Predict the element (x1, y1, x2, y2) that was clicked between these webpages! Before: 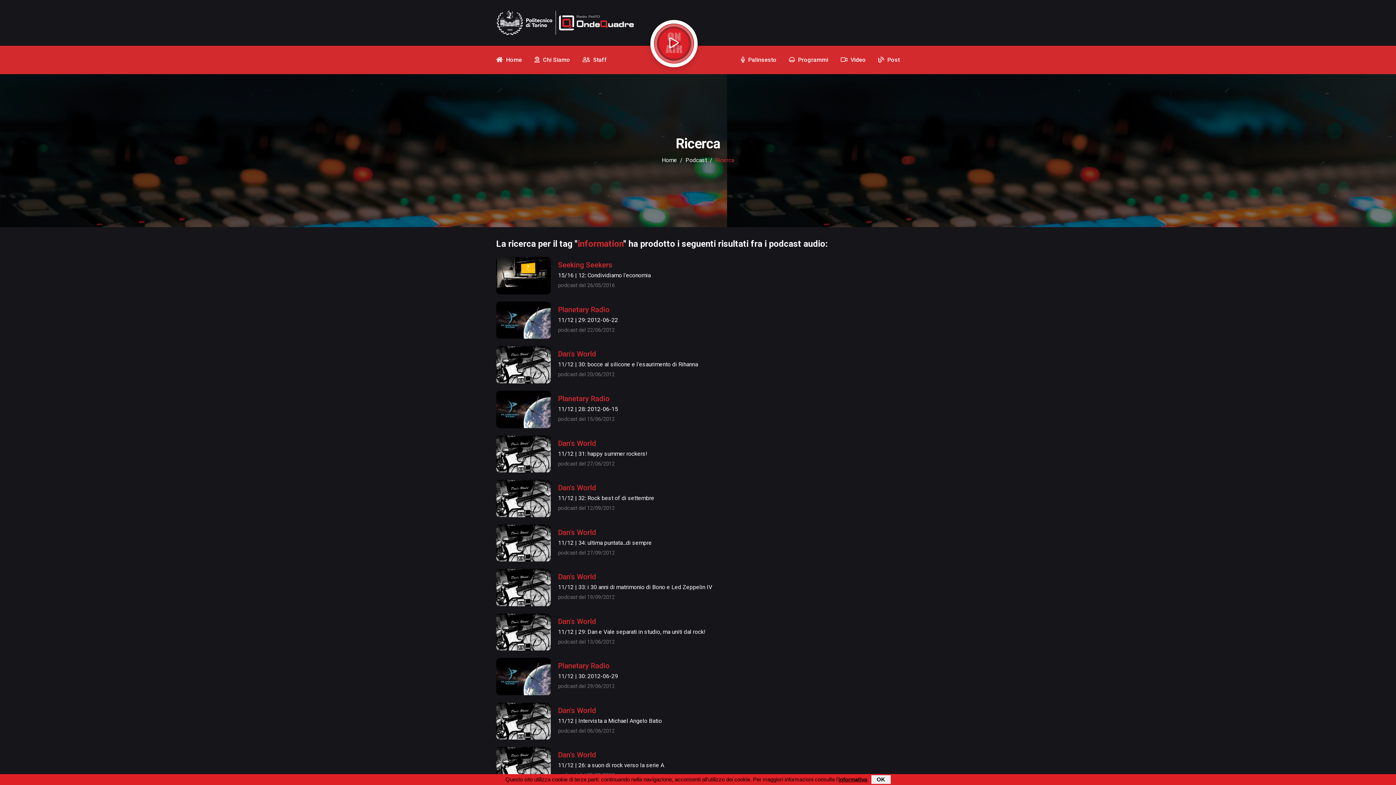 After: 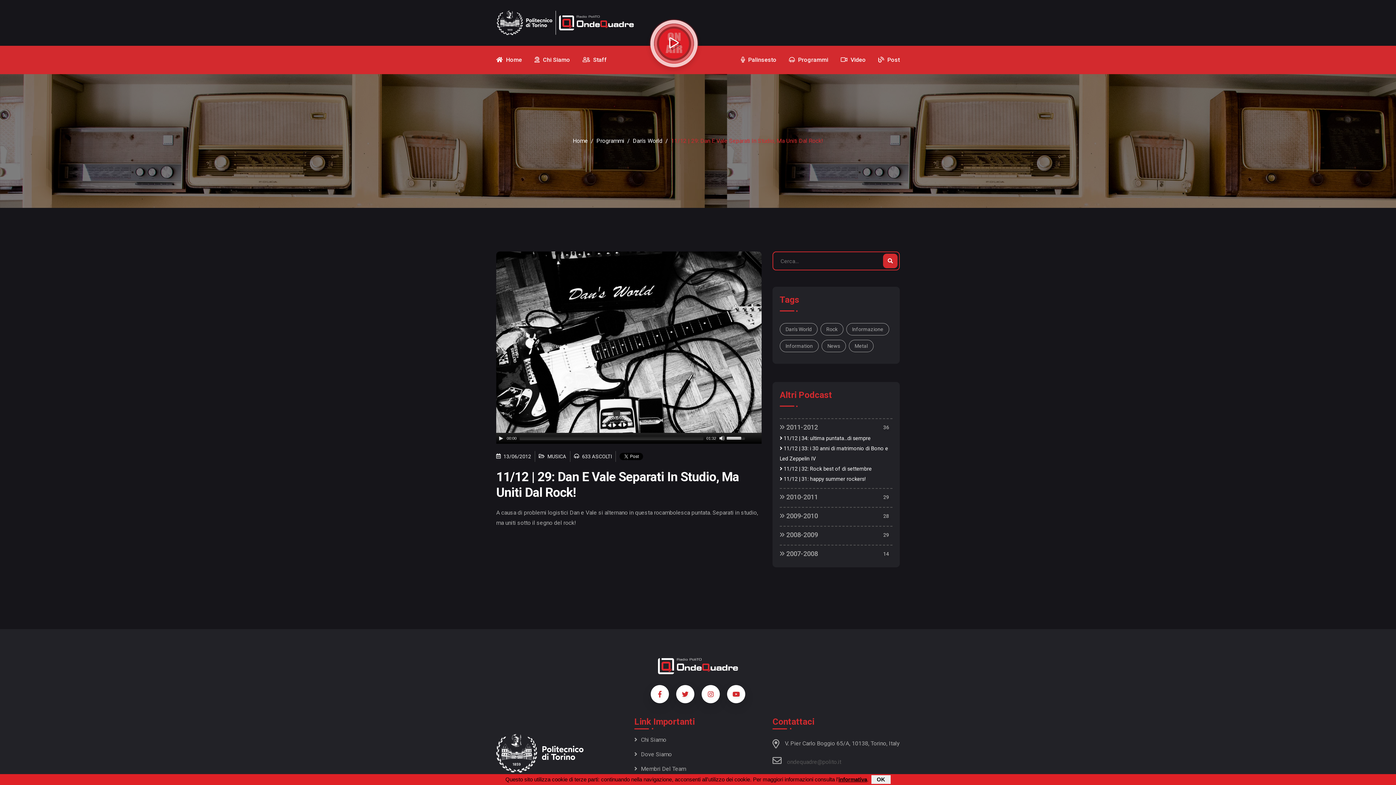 Action: bbox: (558, 616, 596, 627) label: Dan's World